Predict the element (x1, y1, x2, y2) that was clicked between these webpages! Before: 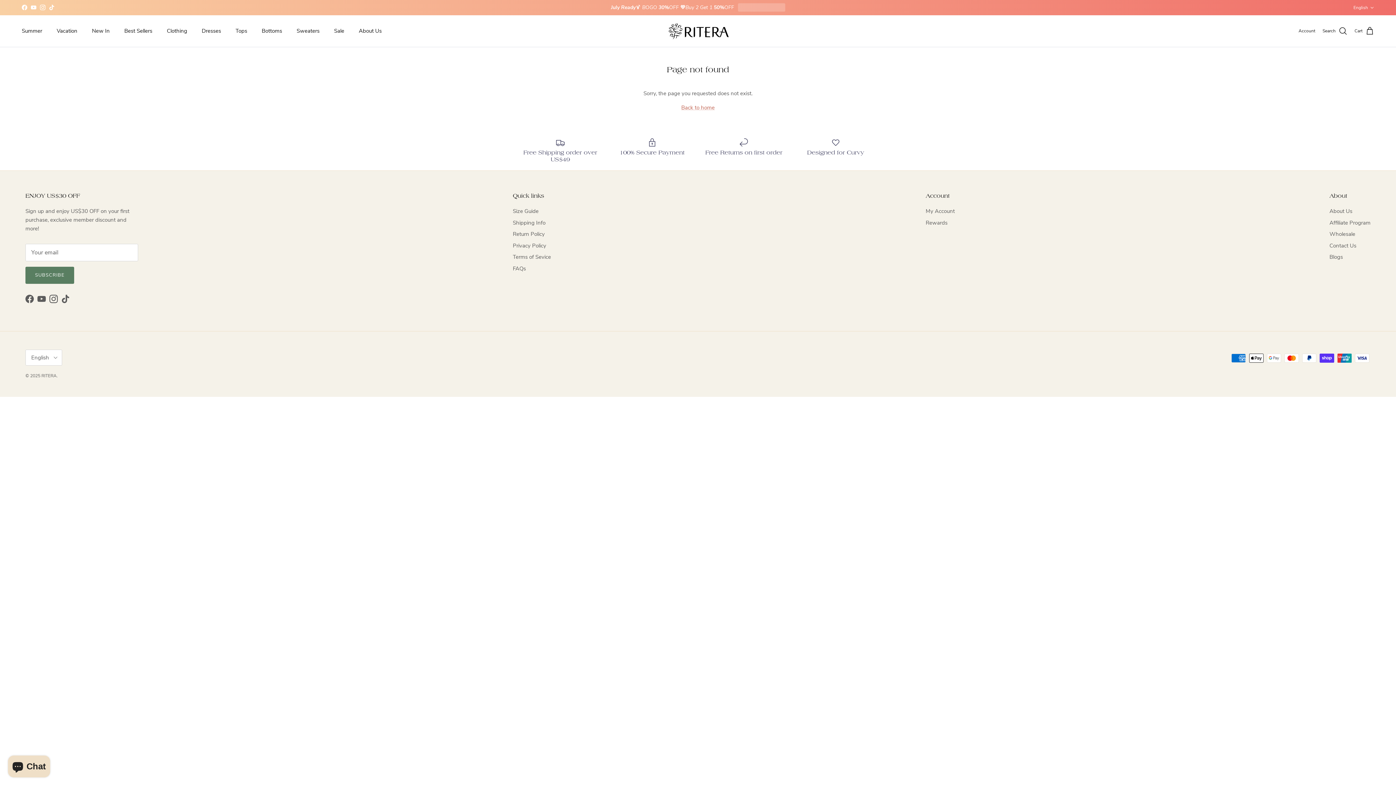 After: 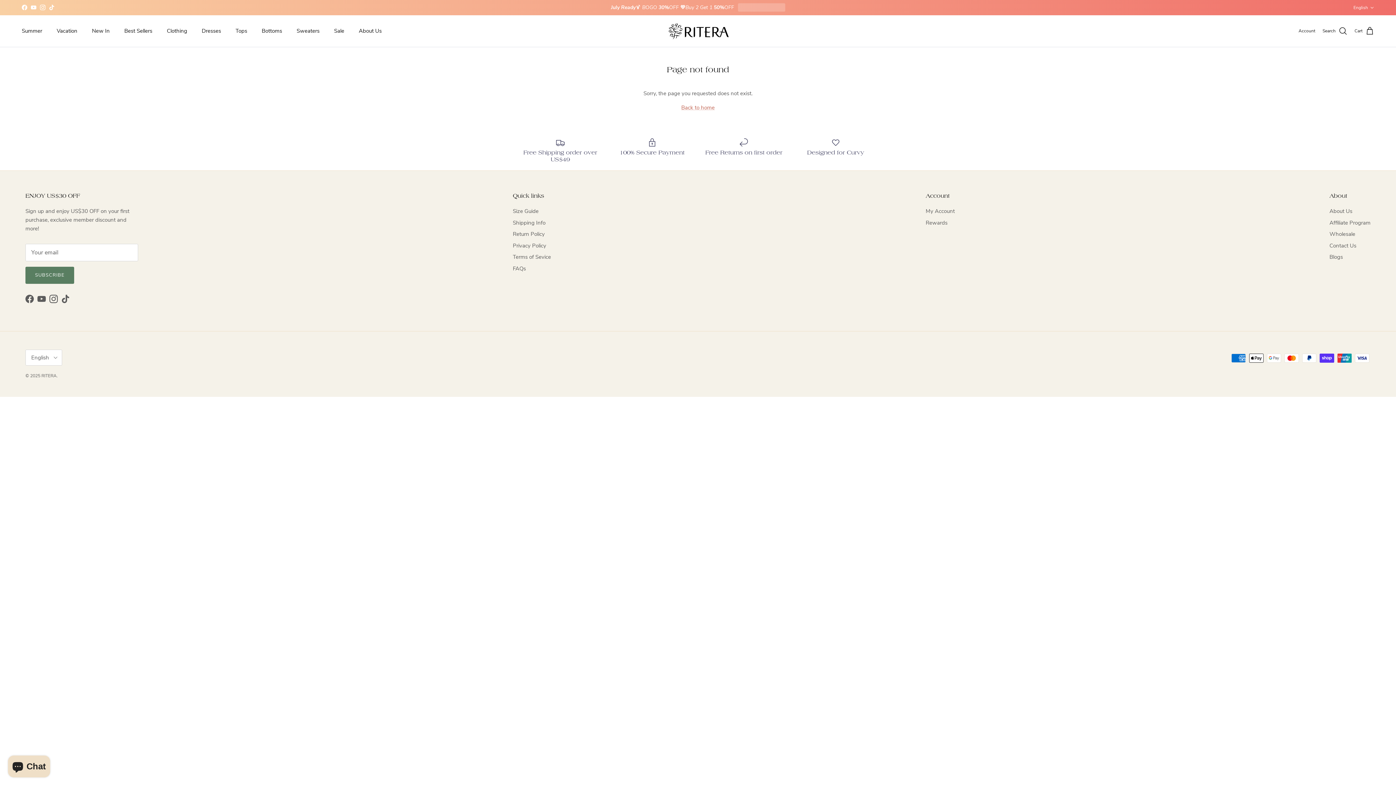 Action: bbox: (21, 4, 27, 10) label: Facebook